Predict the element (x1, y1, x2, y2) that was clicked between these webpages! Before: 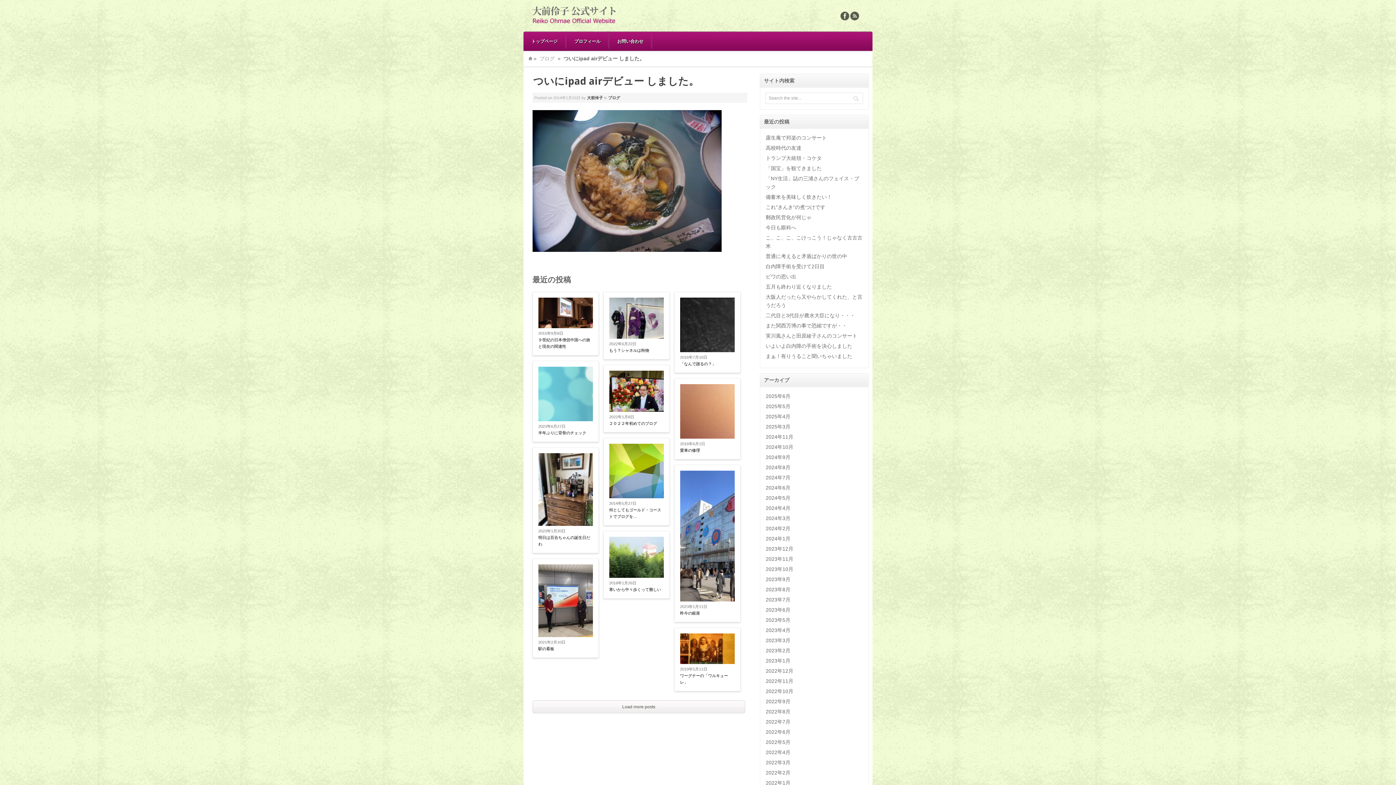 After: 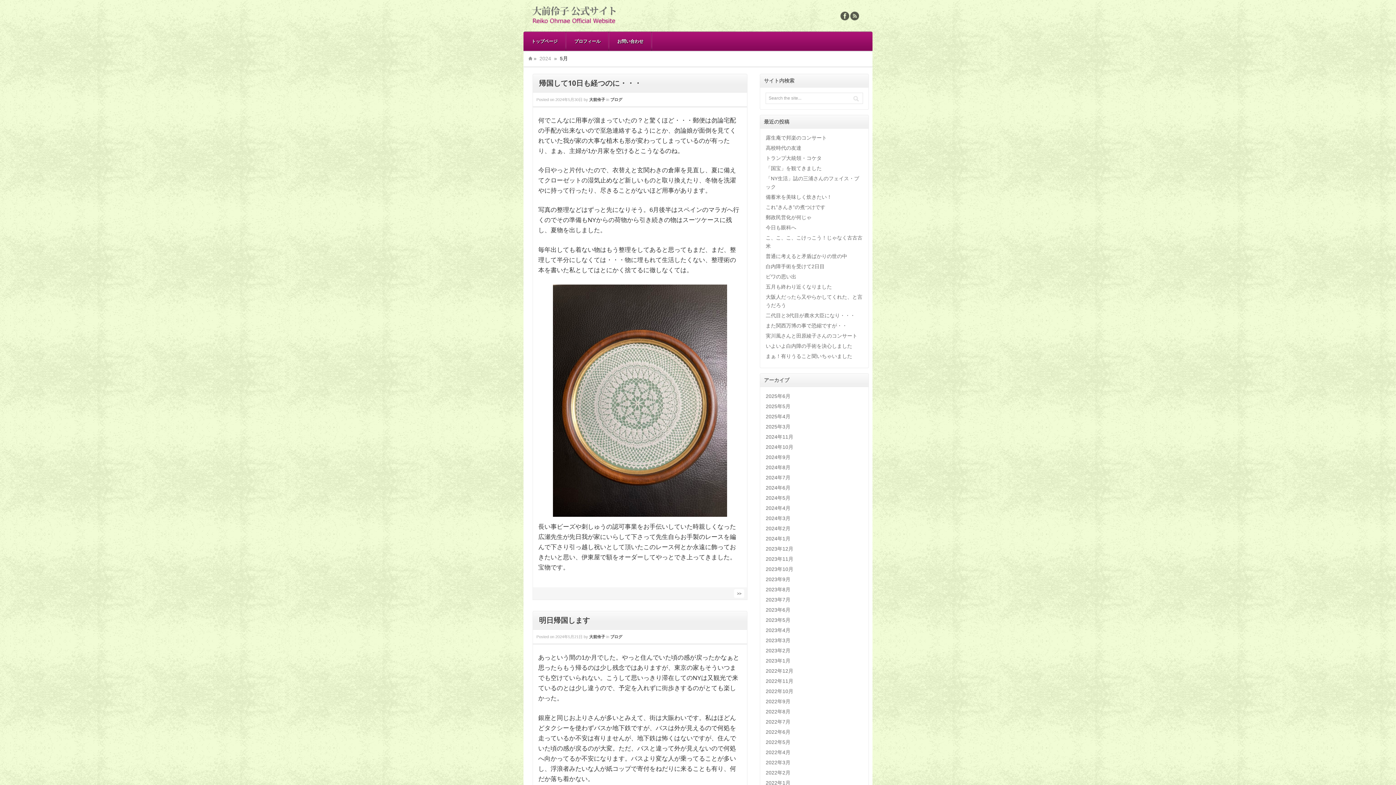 Action: label: 2024年5月 bbox: (765, 494, 790, 501)